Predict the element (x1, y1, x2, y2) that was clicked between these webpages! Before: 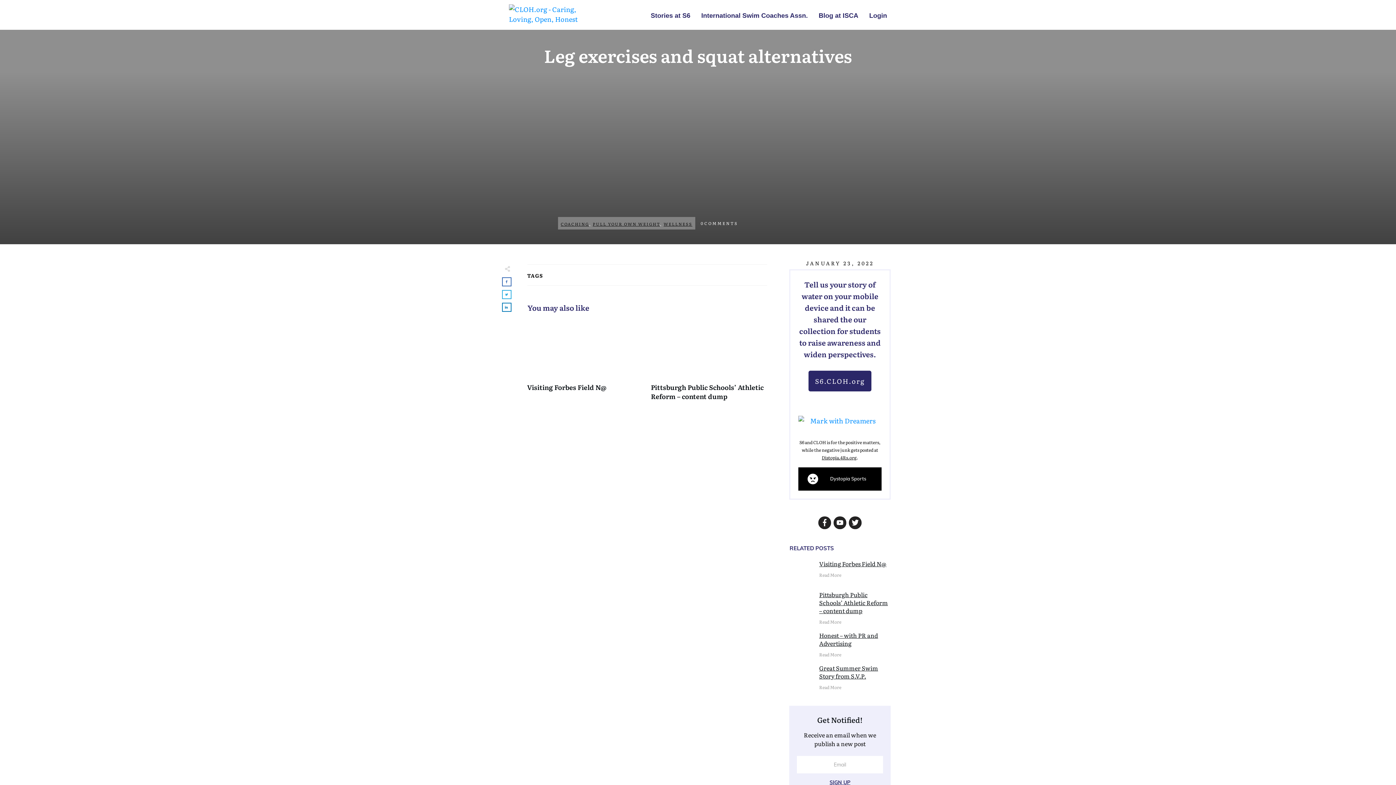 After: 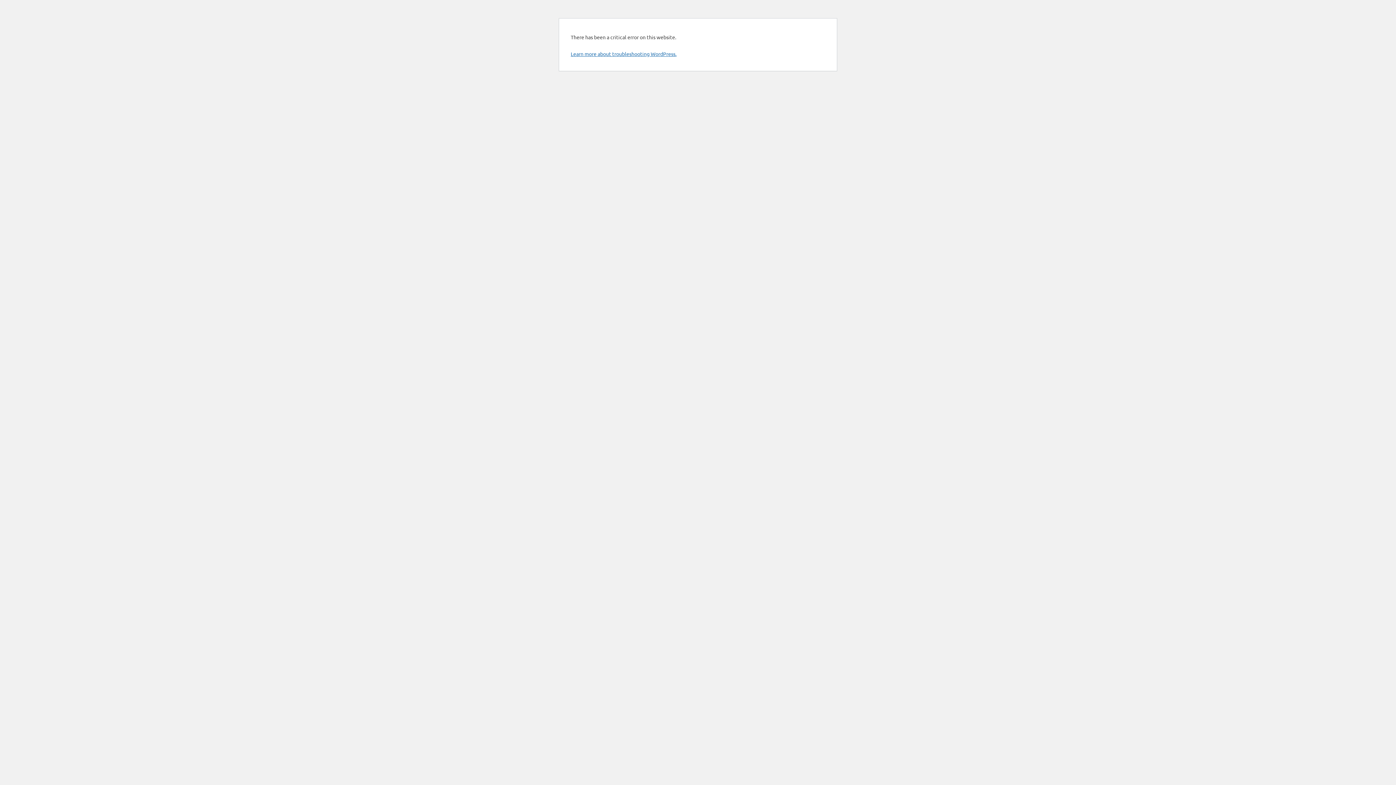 Action: bbox: (819, 619, 841, 624) label: Read More